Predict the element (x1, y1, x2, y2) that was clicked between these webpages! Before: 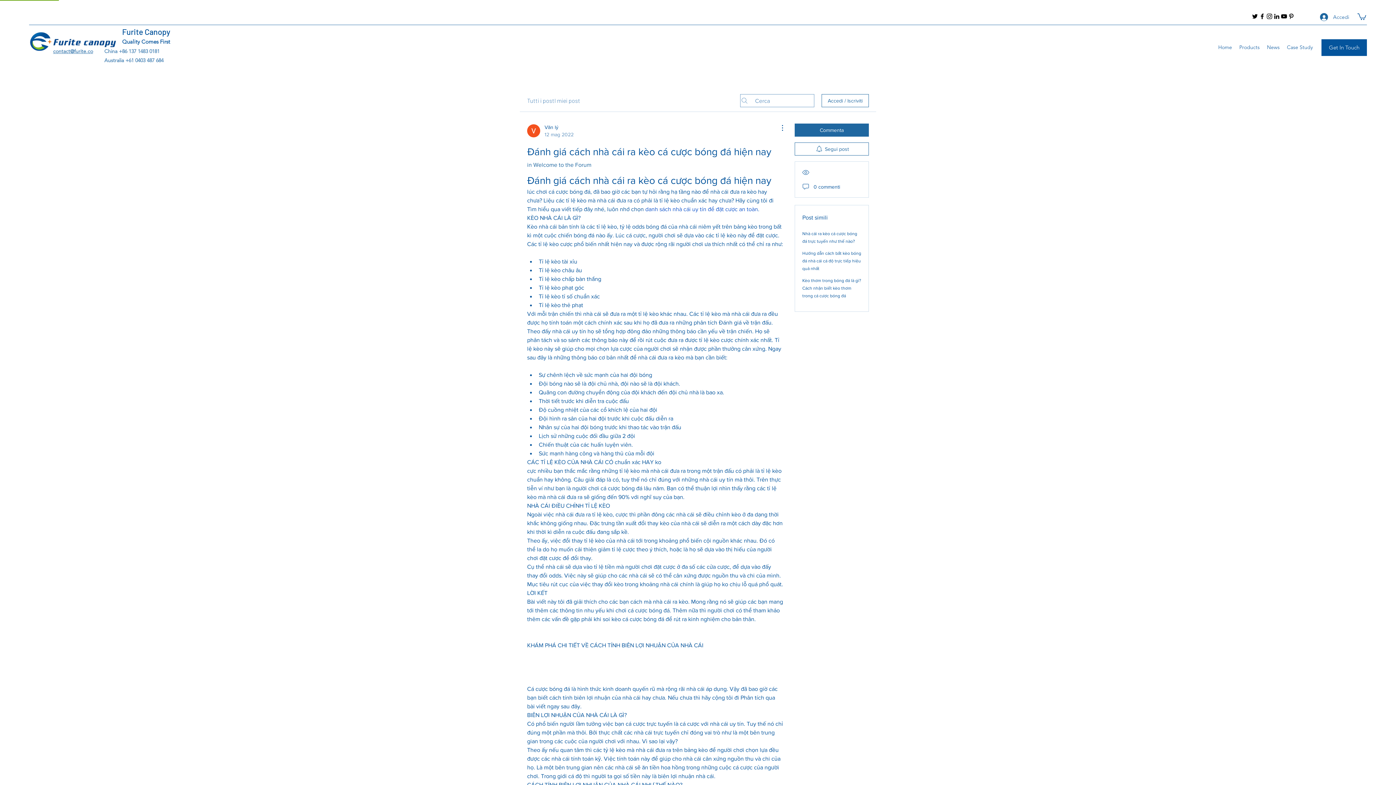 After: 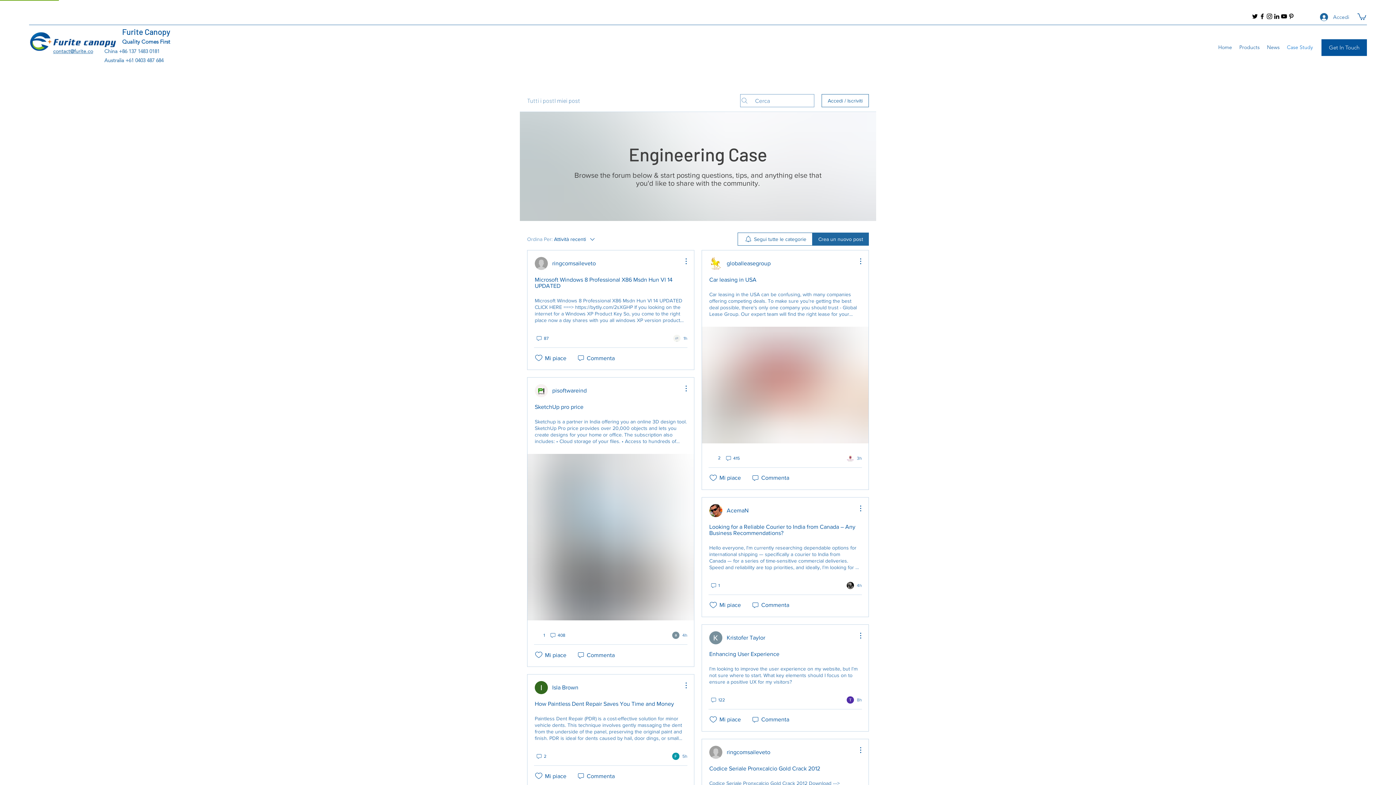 Action: bbox: (1283, 41, 1316, 53) label: Case Study